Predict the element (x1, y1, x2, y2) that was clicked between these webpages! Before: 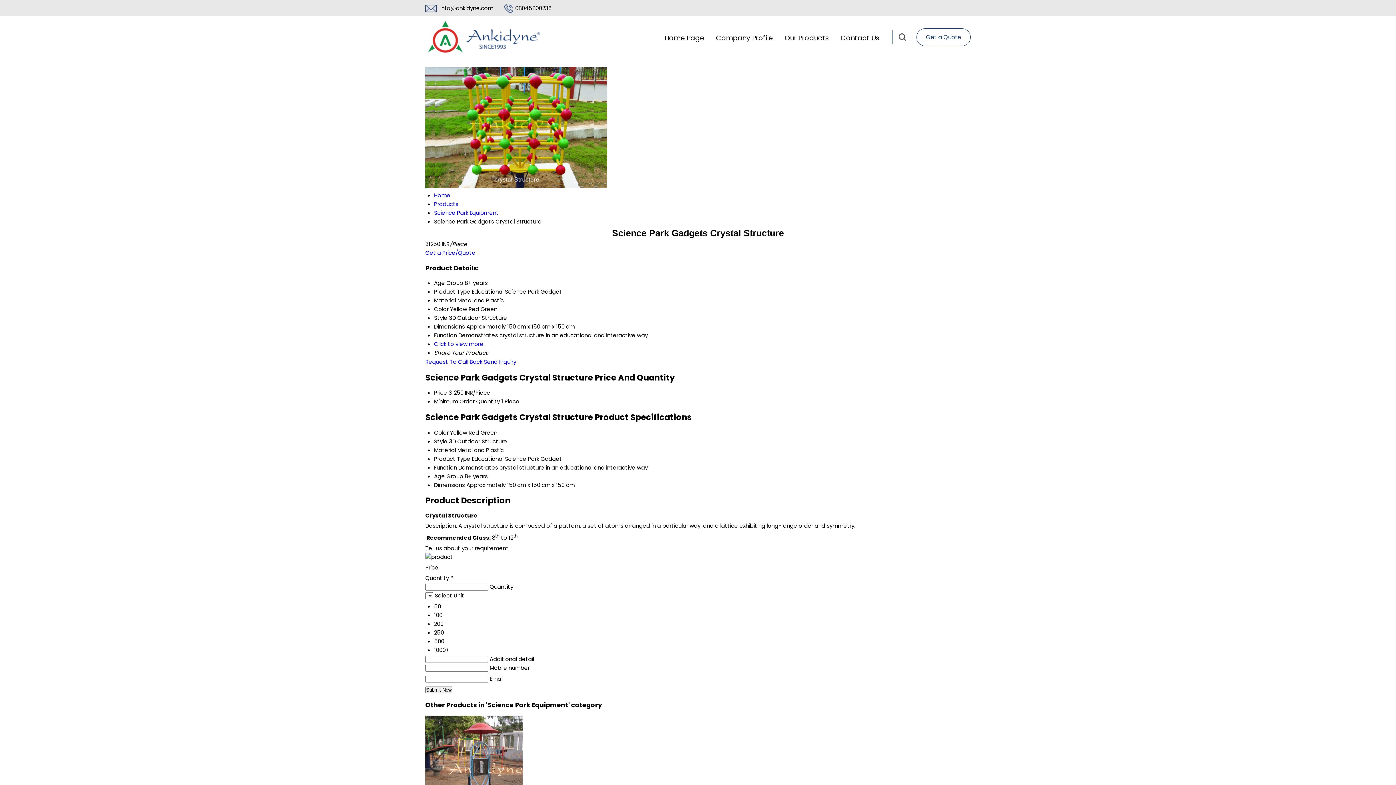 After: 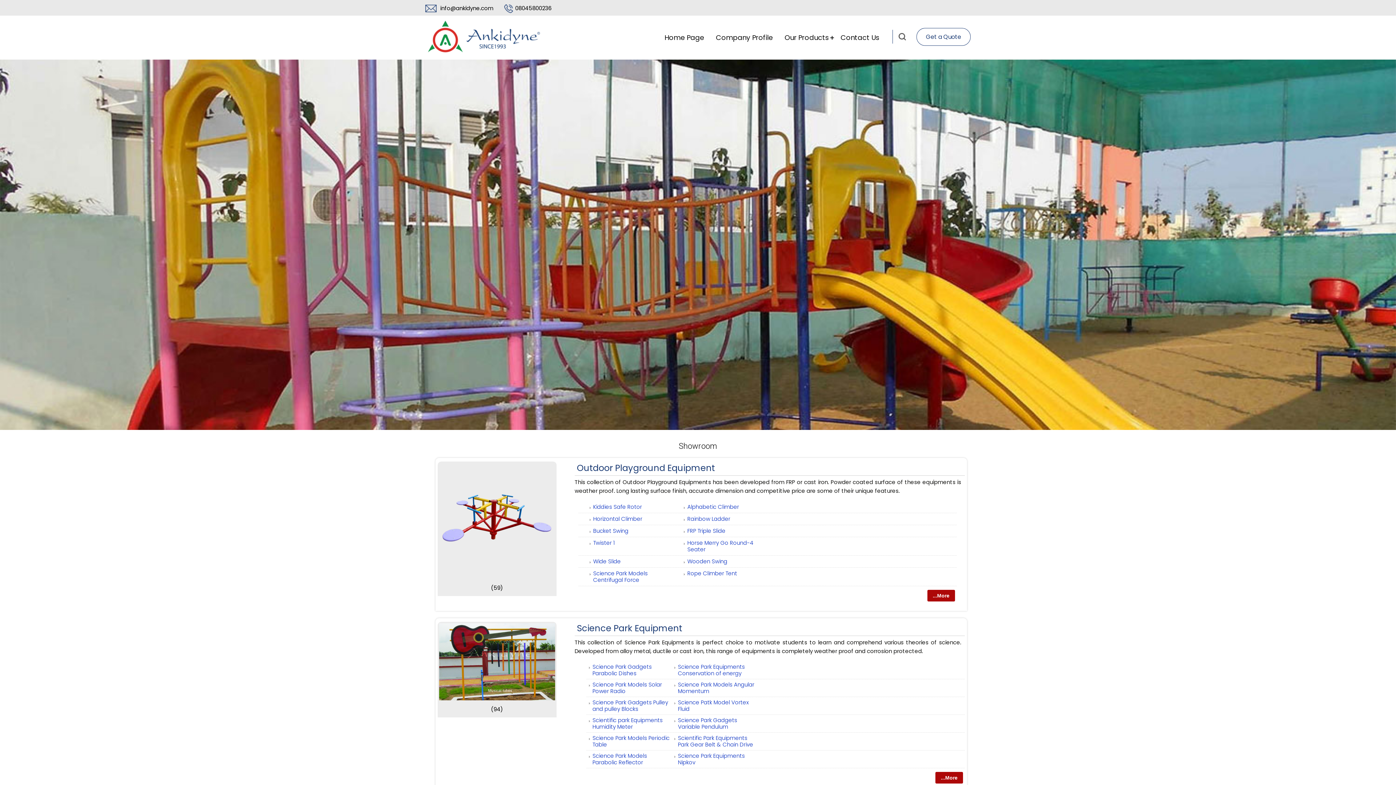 Action: label: Our Products bbox: (778, 30, 834, 45)